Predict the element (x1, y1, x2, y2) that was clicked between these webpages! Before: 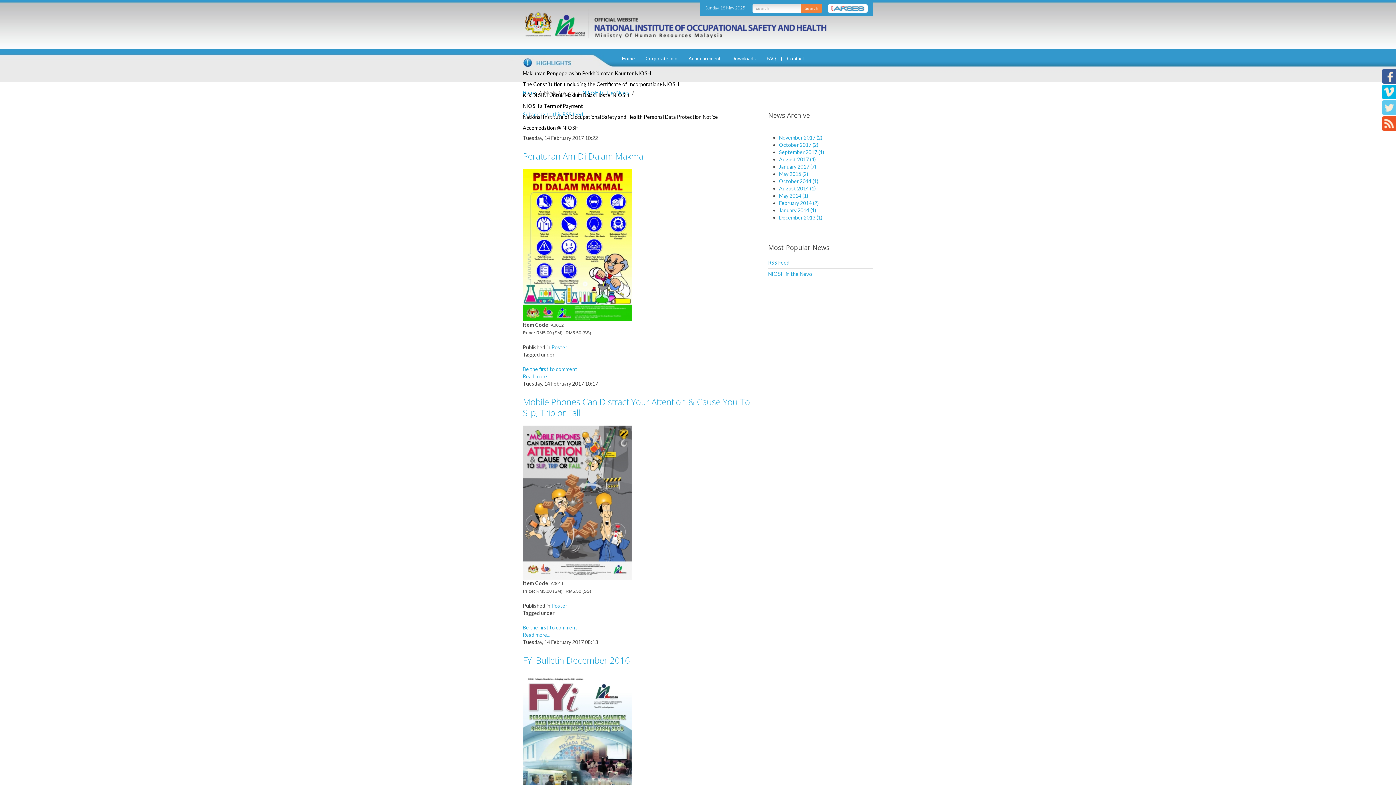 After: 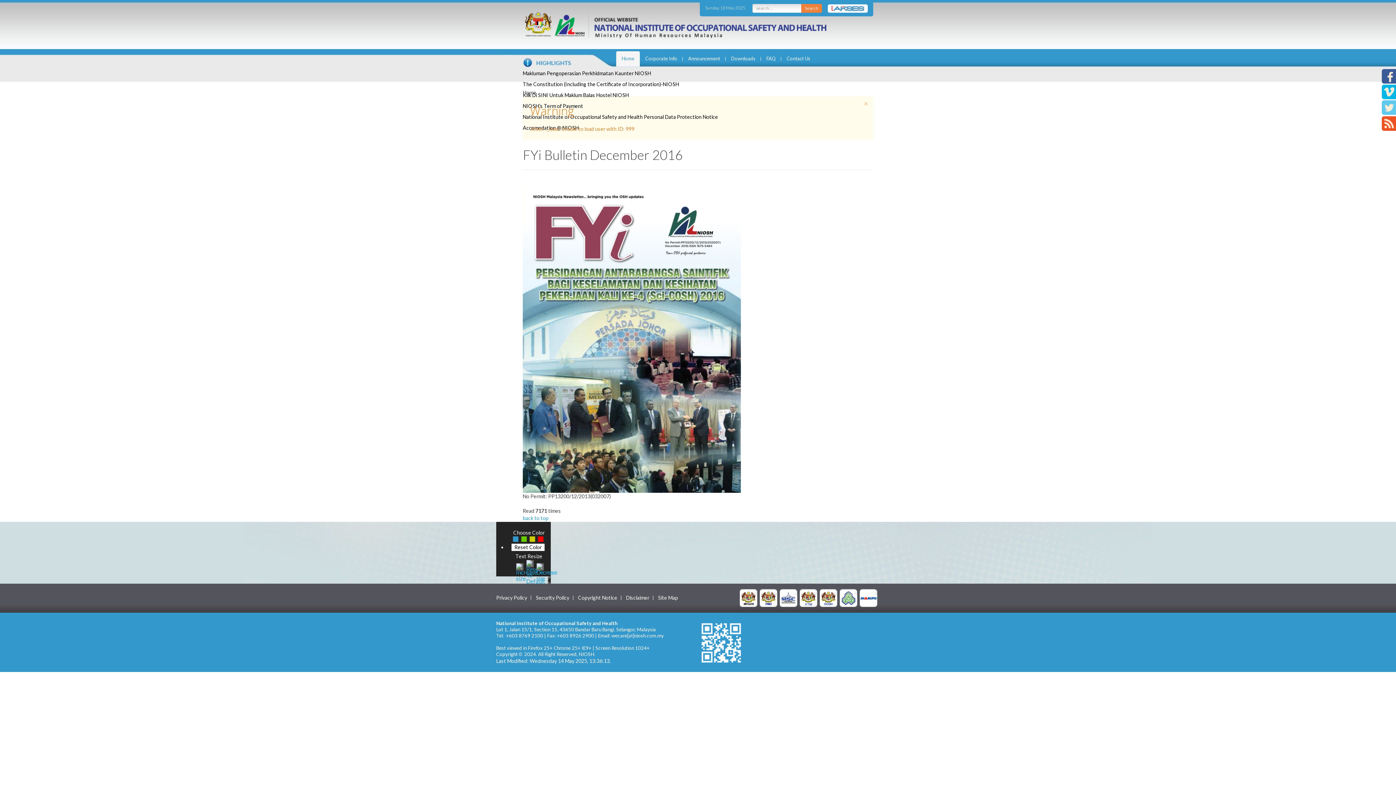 Action: bbox: (522, 746, 632, 752)